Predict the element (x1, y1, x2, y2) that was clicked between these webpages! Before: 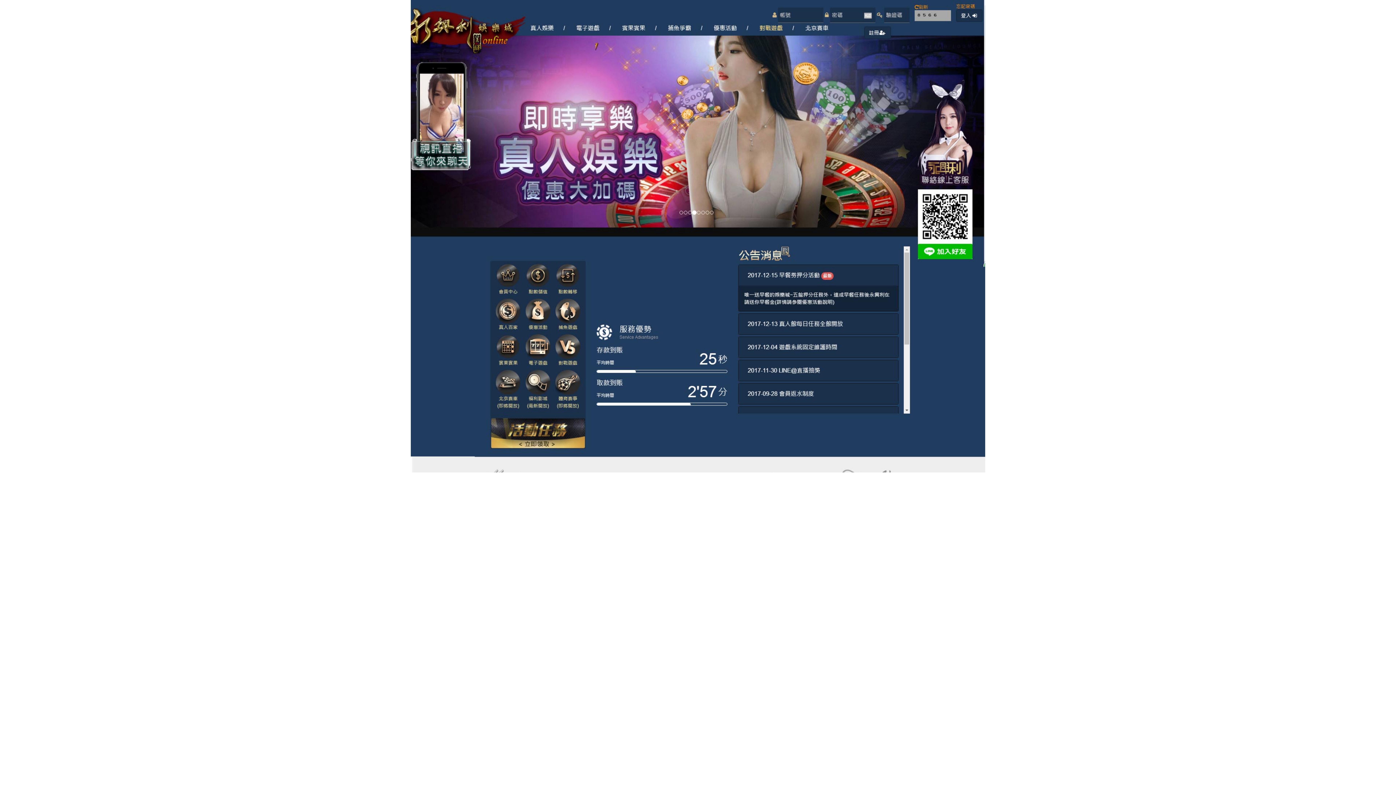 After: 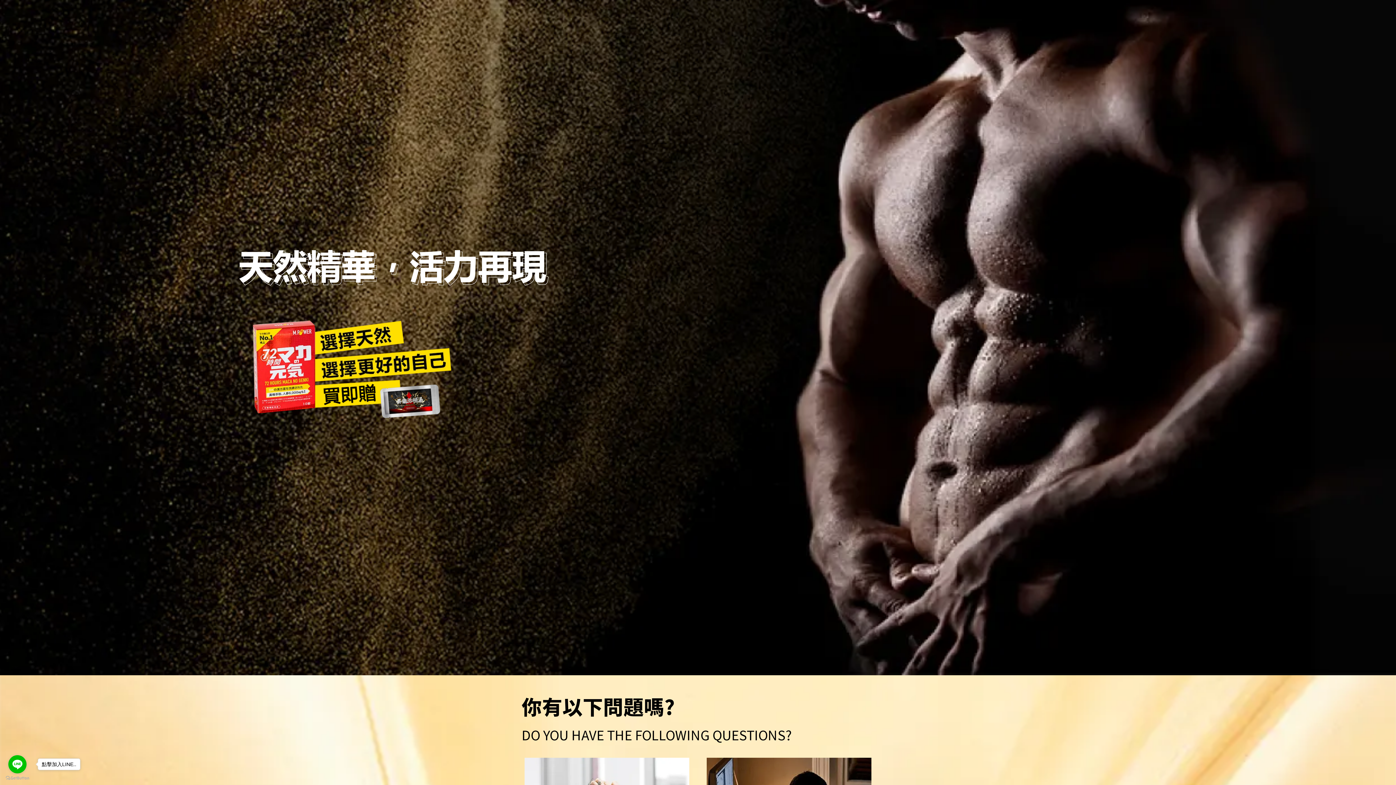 Action: bbox: (410, 232, 985, 239)